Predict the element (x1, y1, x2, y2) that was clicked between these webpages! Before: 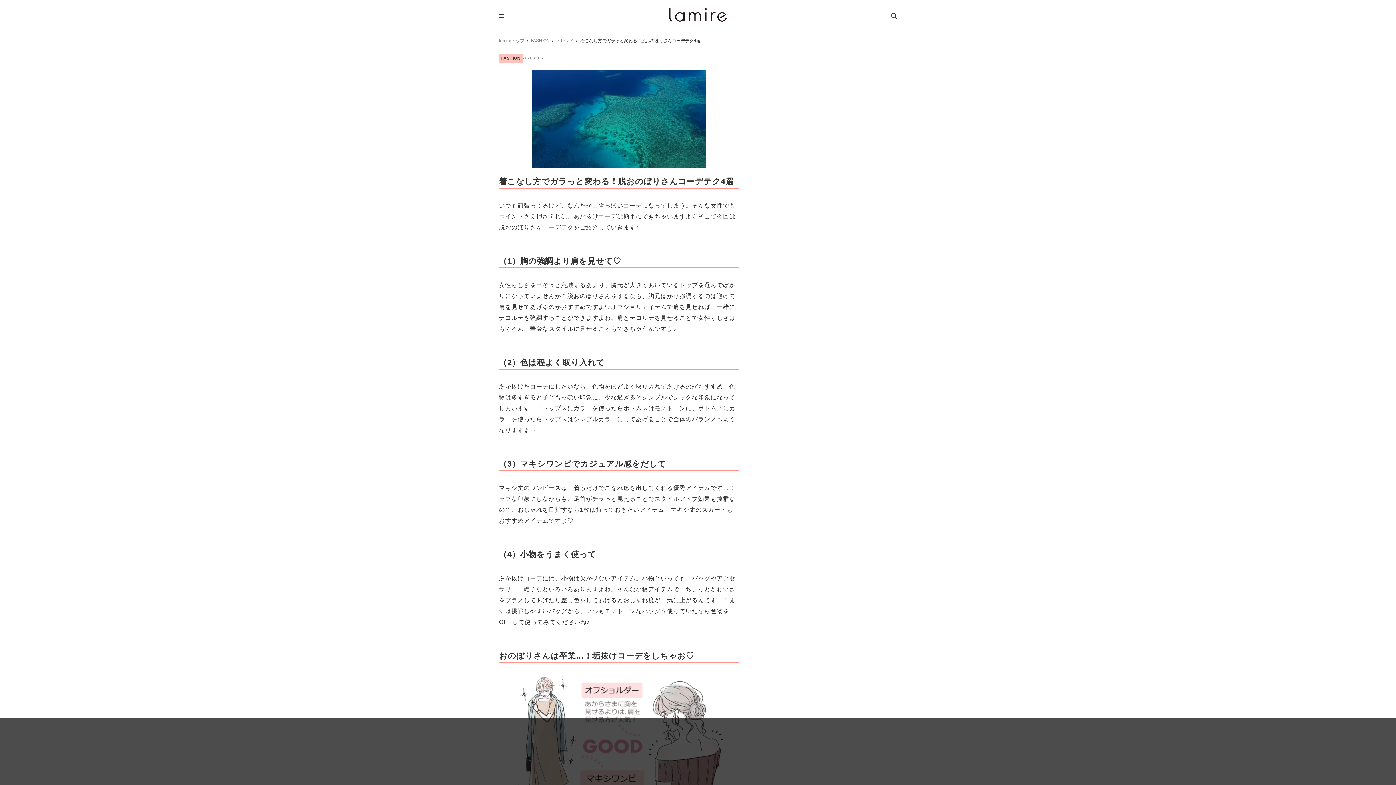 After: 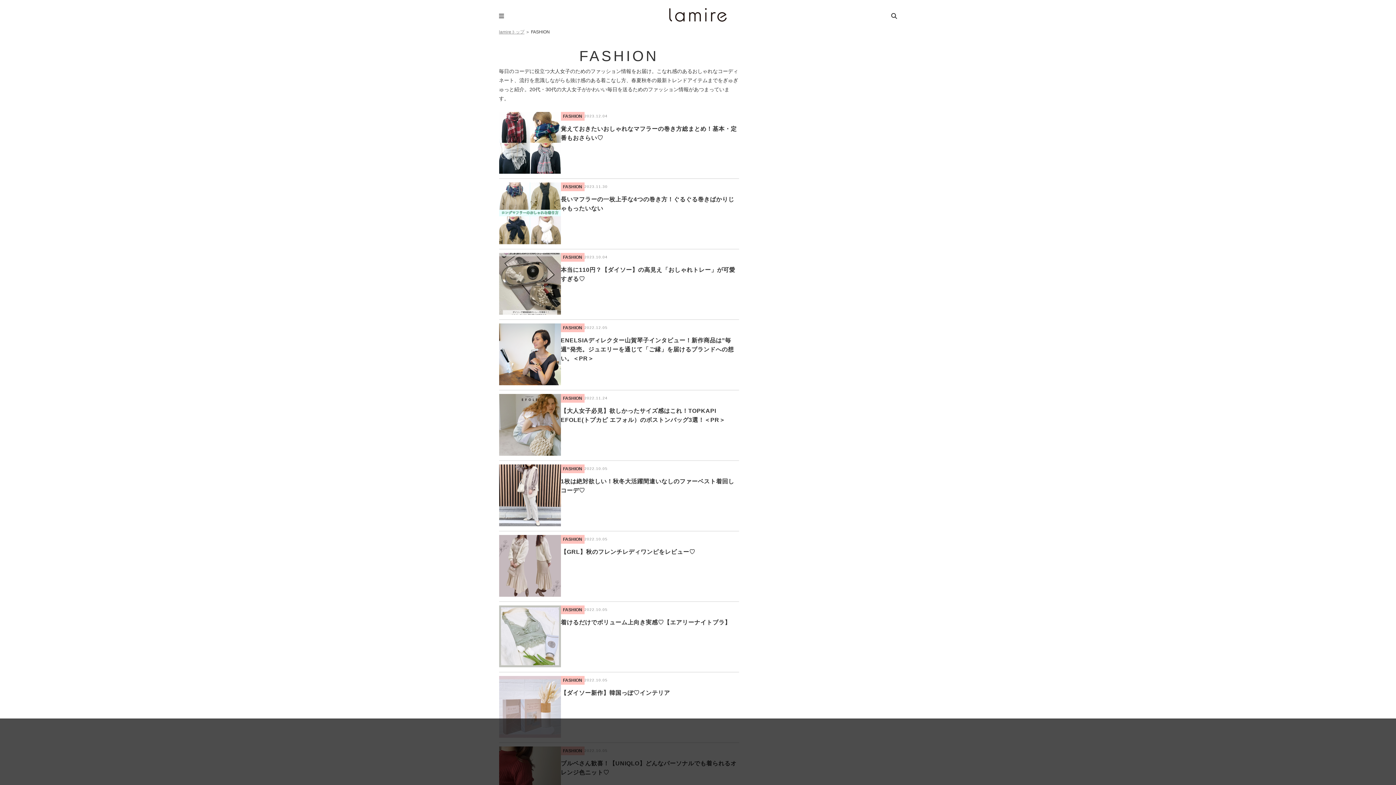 Action: bbox: (531, 38, 550, 43) label: FASHION